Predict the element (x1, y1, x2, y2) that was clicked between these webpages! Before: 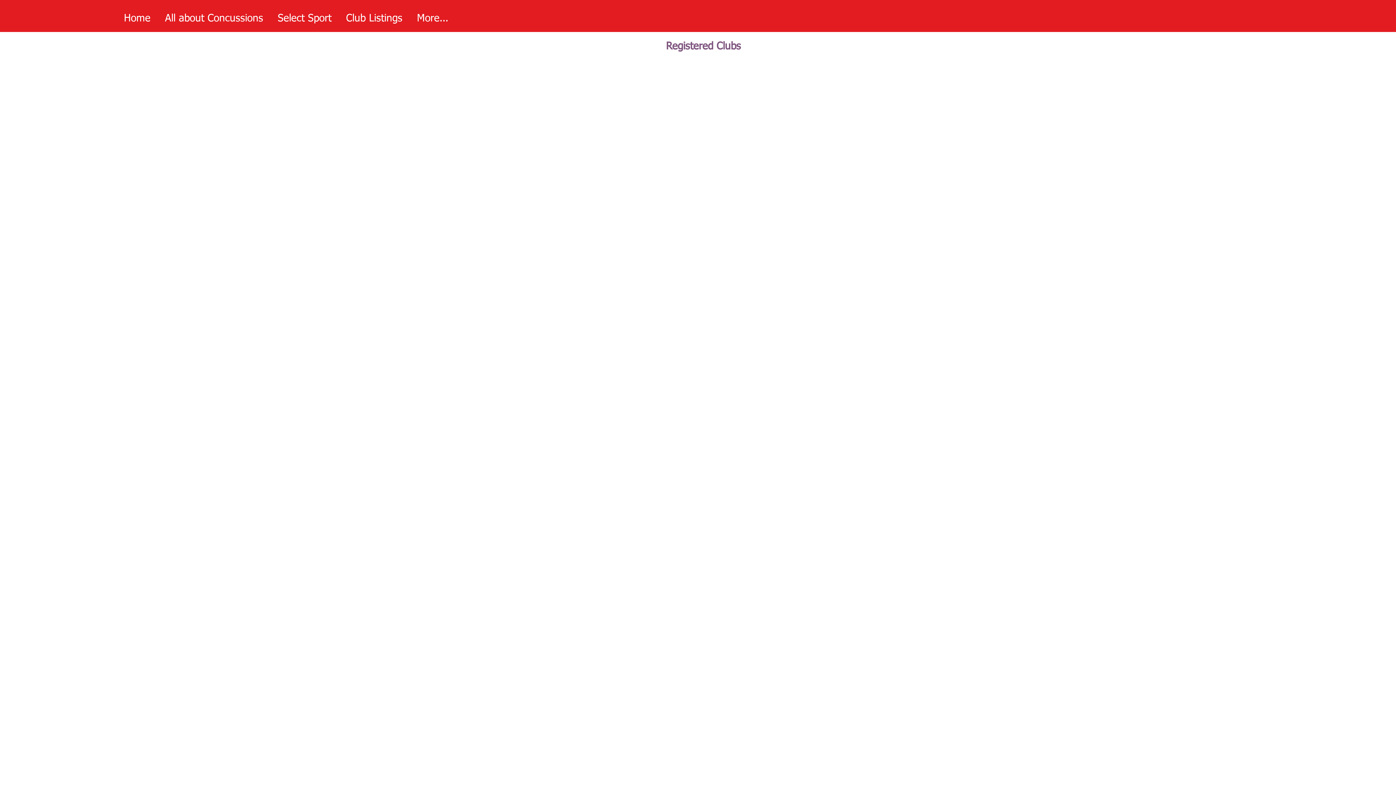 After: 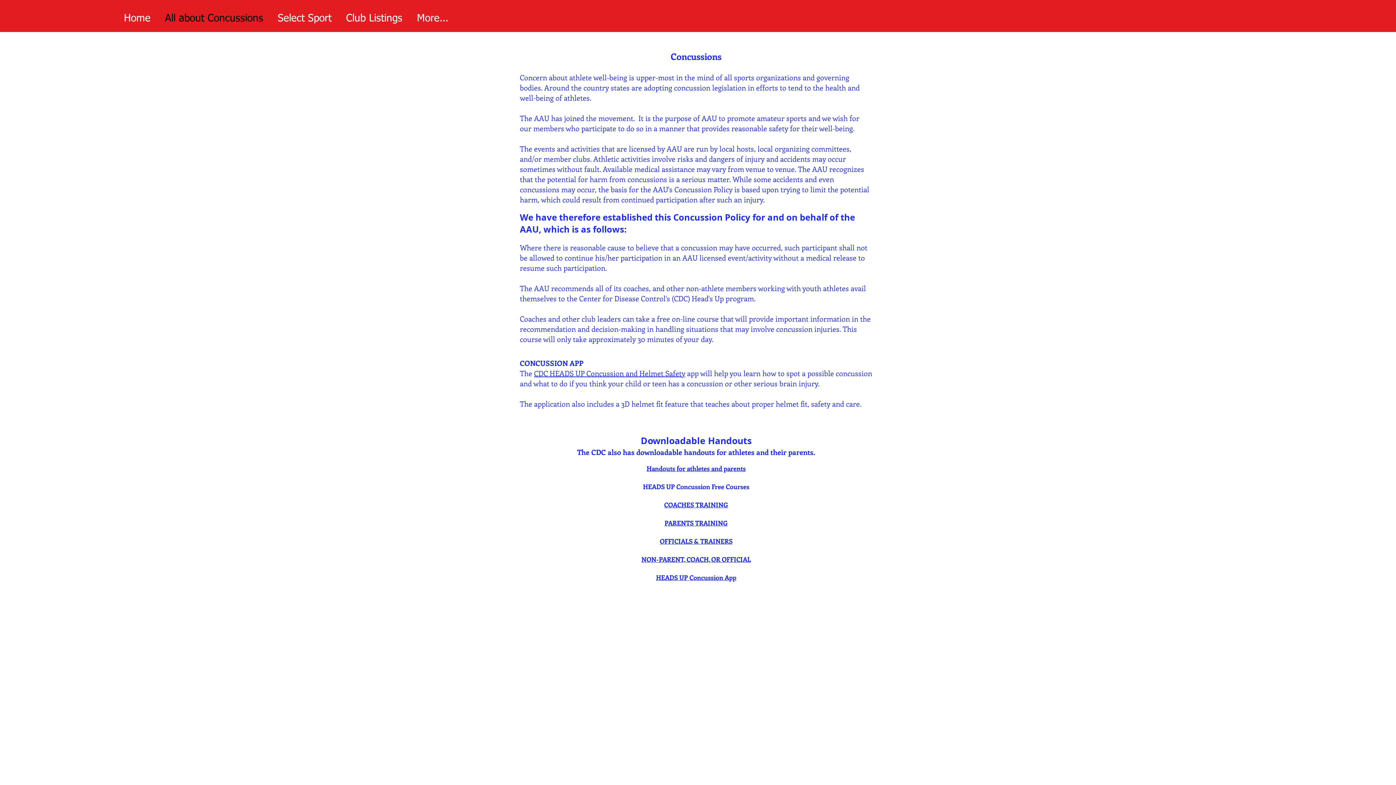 Action: bbox: (157, 9, 270, 27) label: All about Concussions